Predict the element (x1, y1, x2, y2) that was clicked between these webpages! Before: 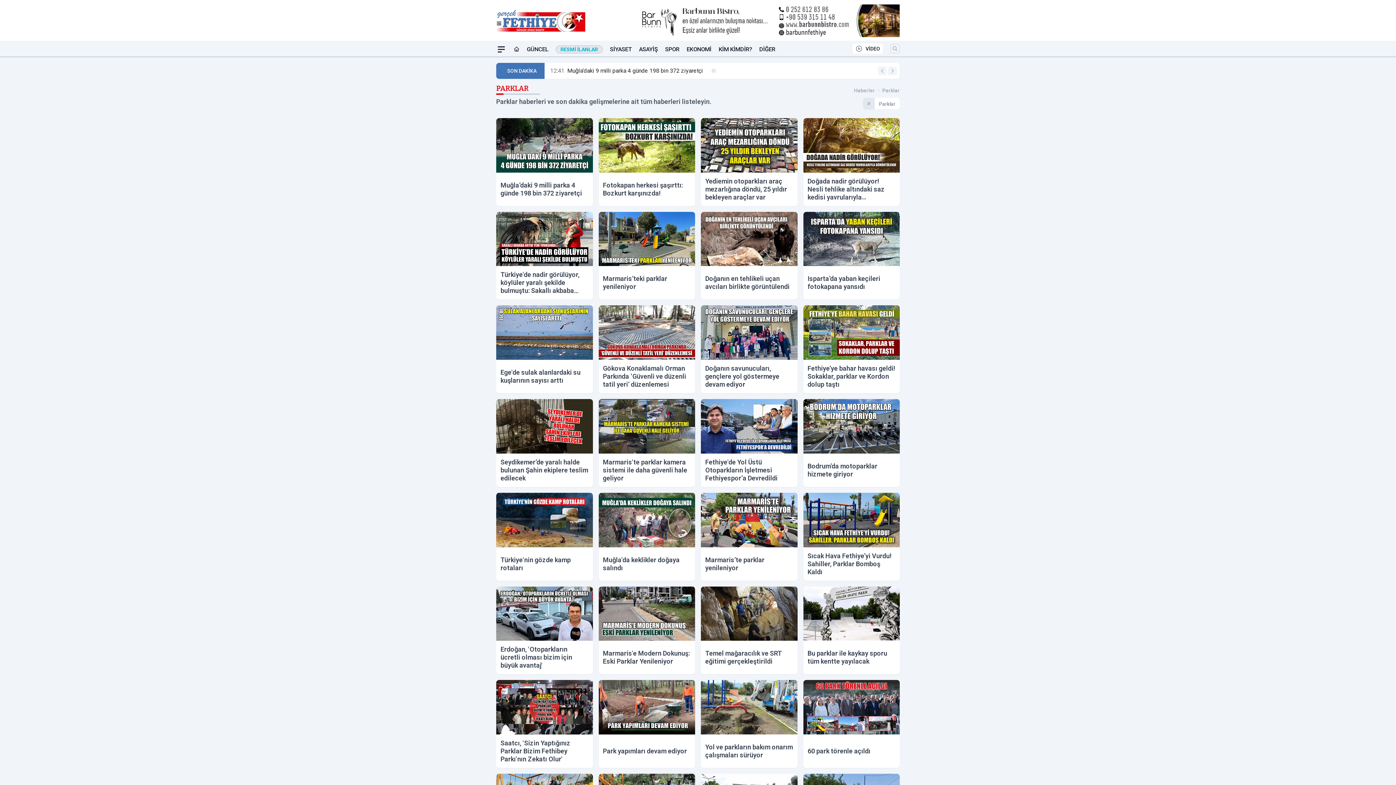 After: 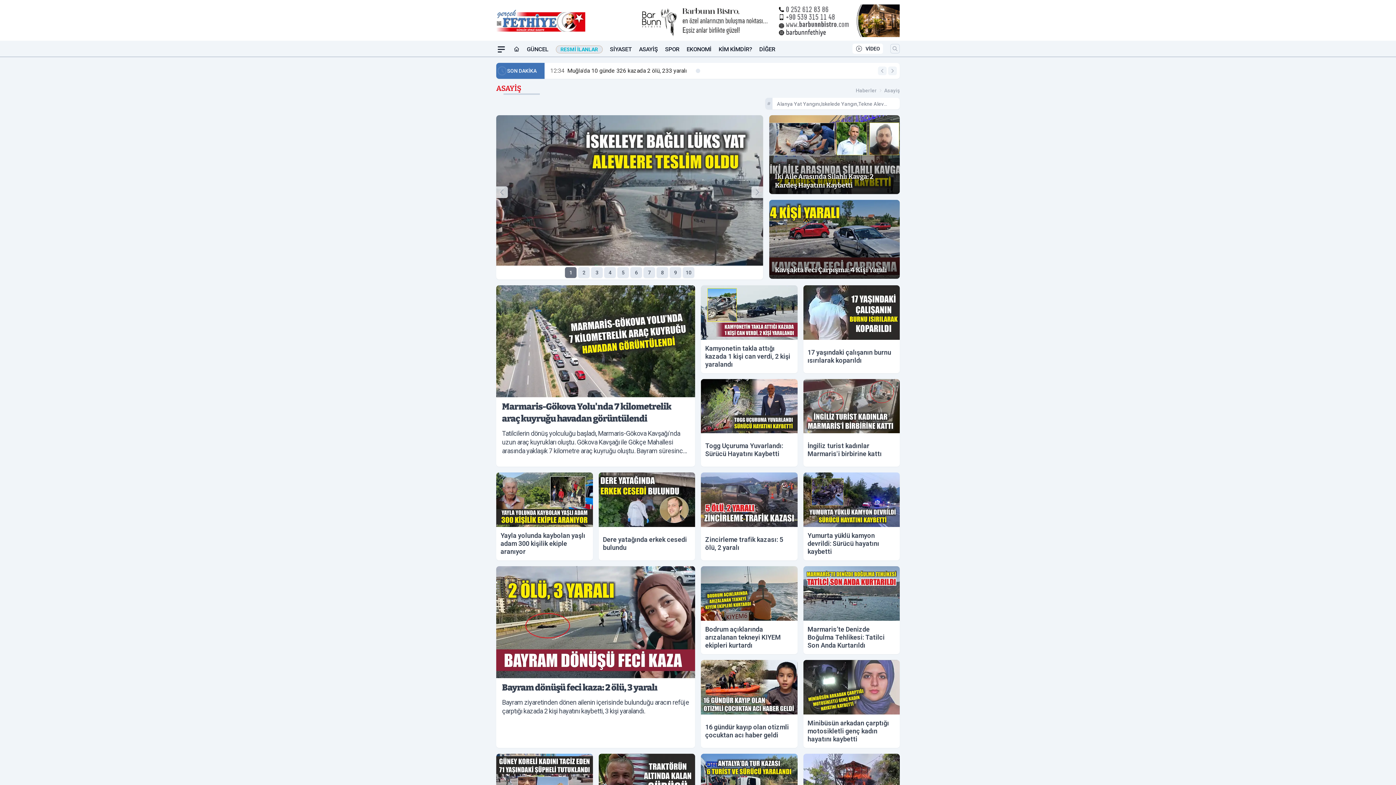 Action: label: ASAYİŞ bbox: (639, 42, 657, 56)